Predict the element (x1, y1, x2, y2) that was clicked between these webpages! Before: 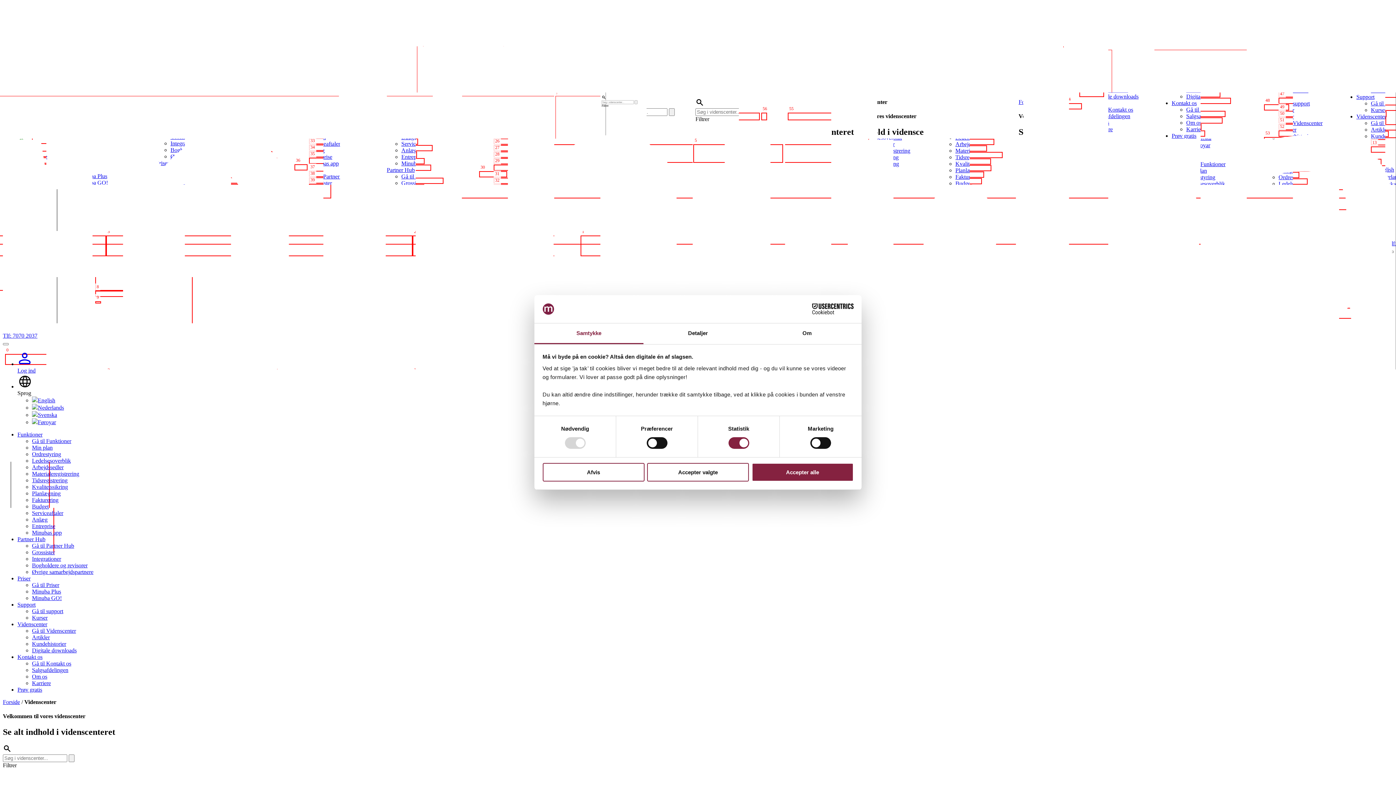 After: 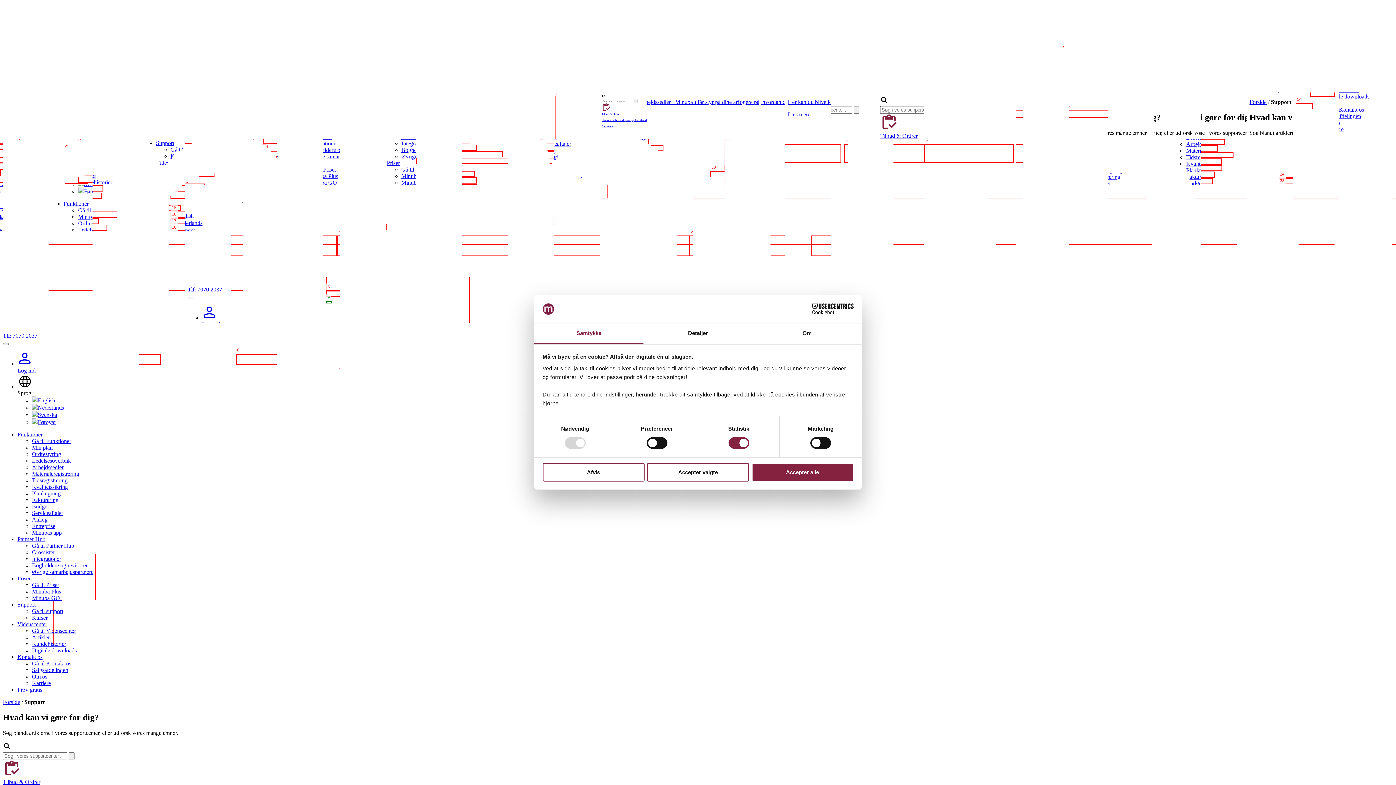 Action: bbox: (17, 601, 35, 607) label: Support